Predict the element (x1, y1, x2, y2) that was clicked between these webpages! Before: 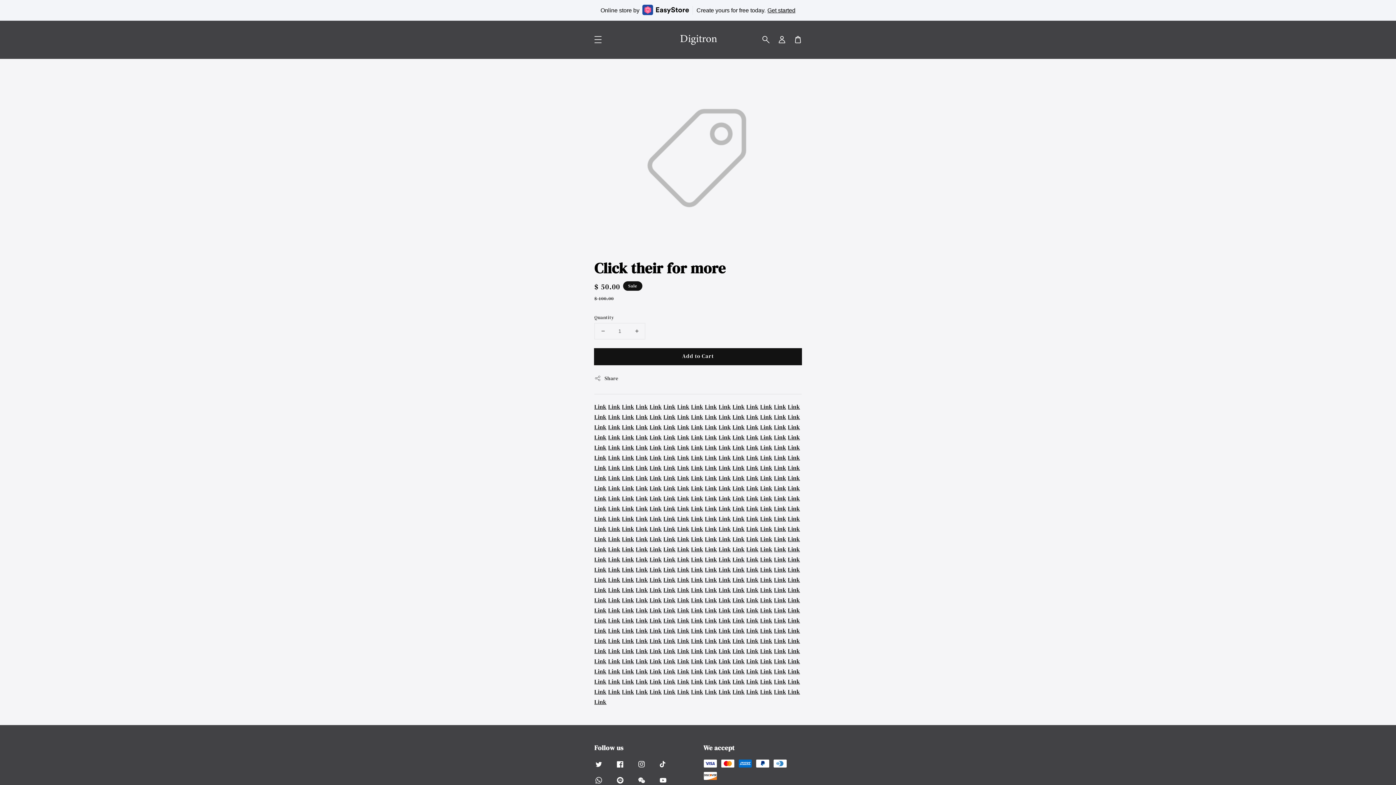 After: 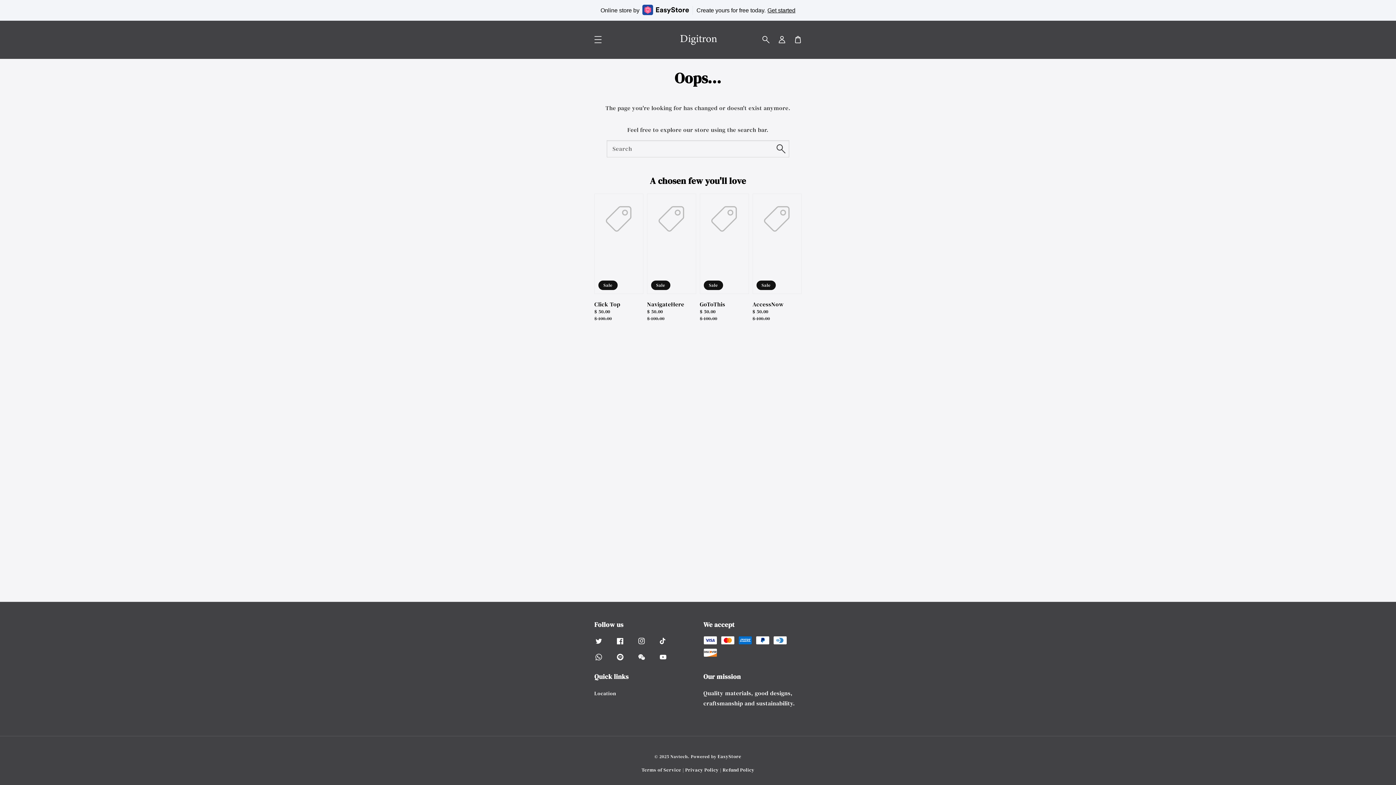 Action: bbox: (746, 606, 758, 614) label: Link